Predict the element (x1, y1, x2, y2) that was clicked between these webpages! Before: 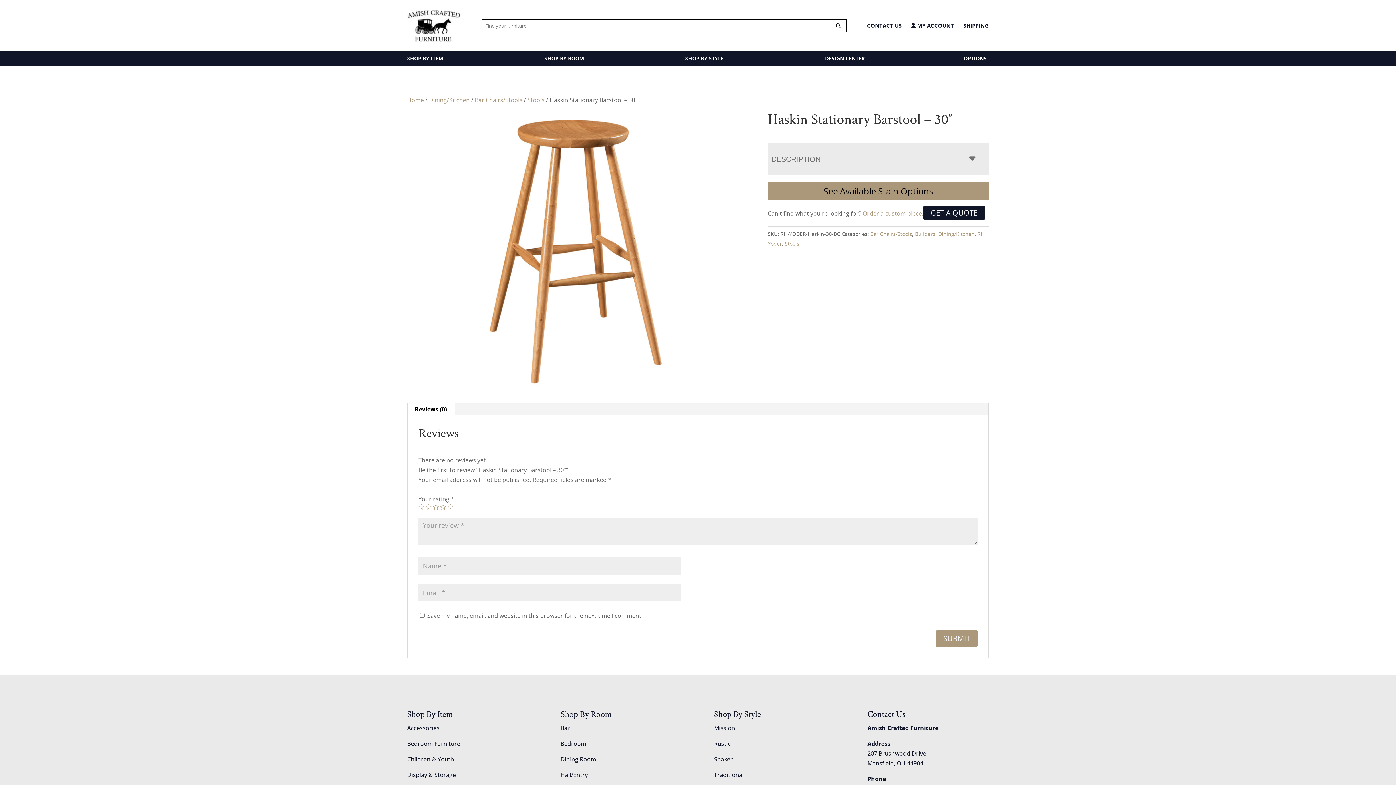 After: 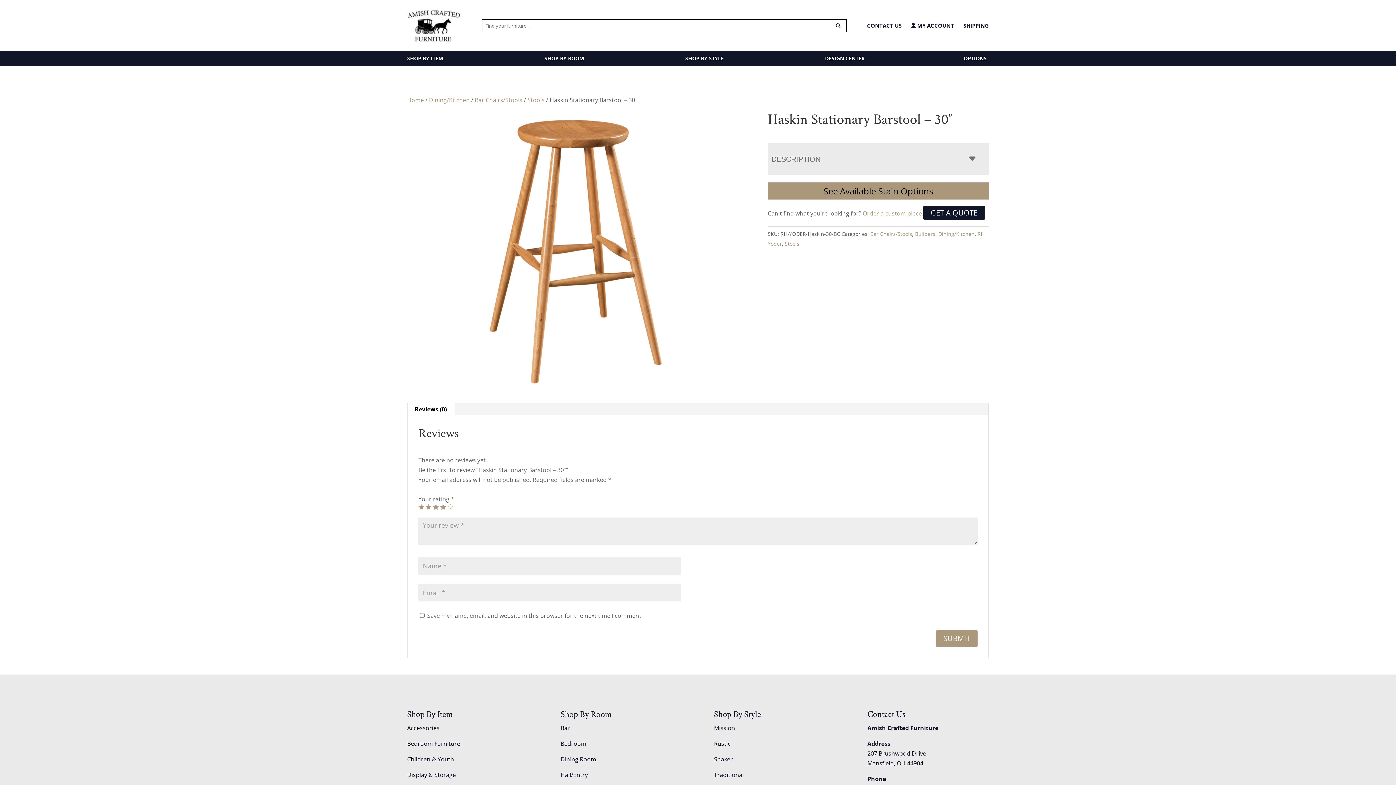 Action: bbox: (440, 504, 446, 510) label: 4 of 5 stars